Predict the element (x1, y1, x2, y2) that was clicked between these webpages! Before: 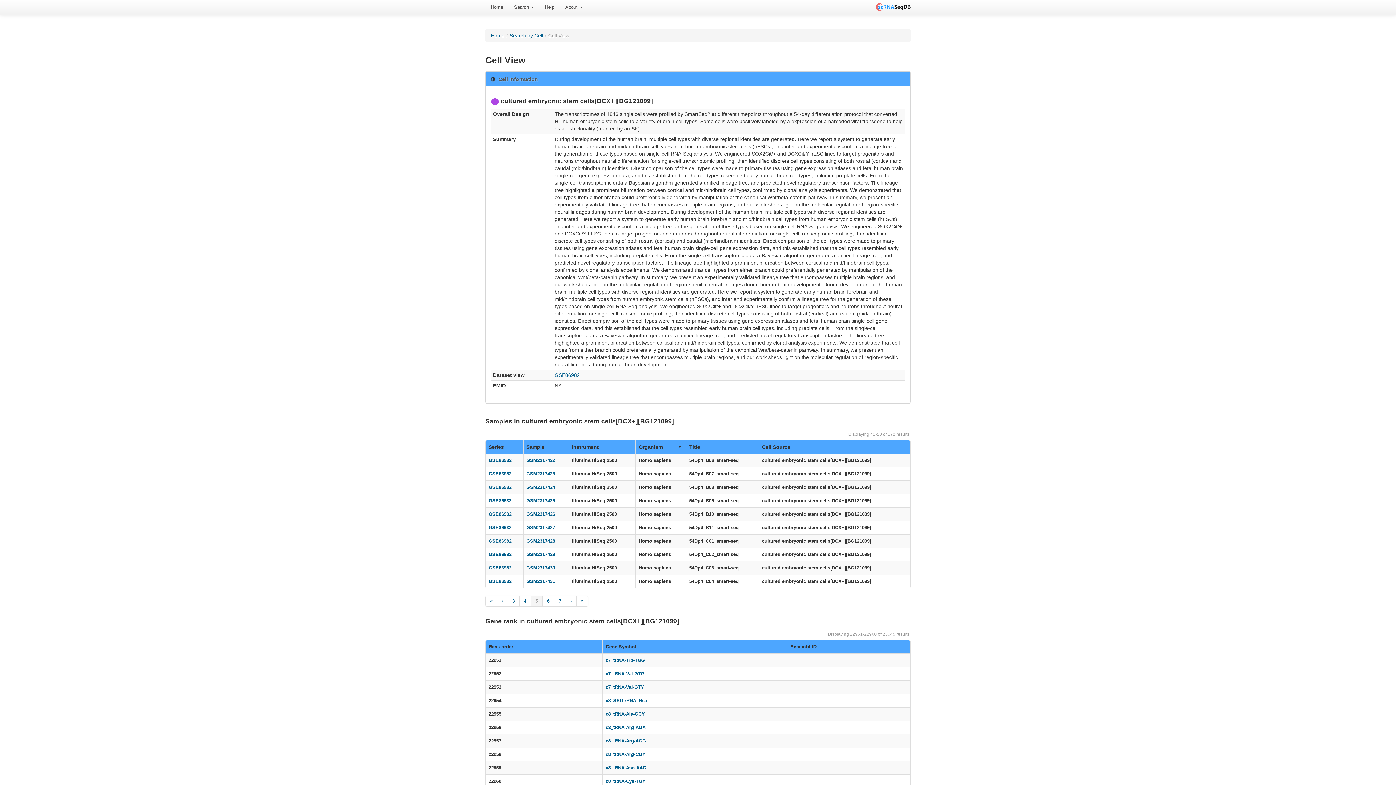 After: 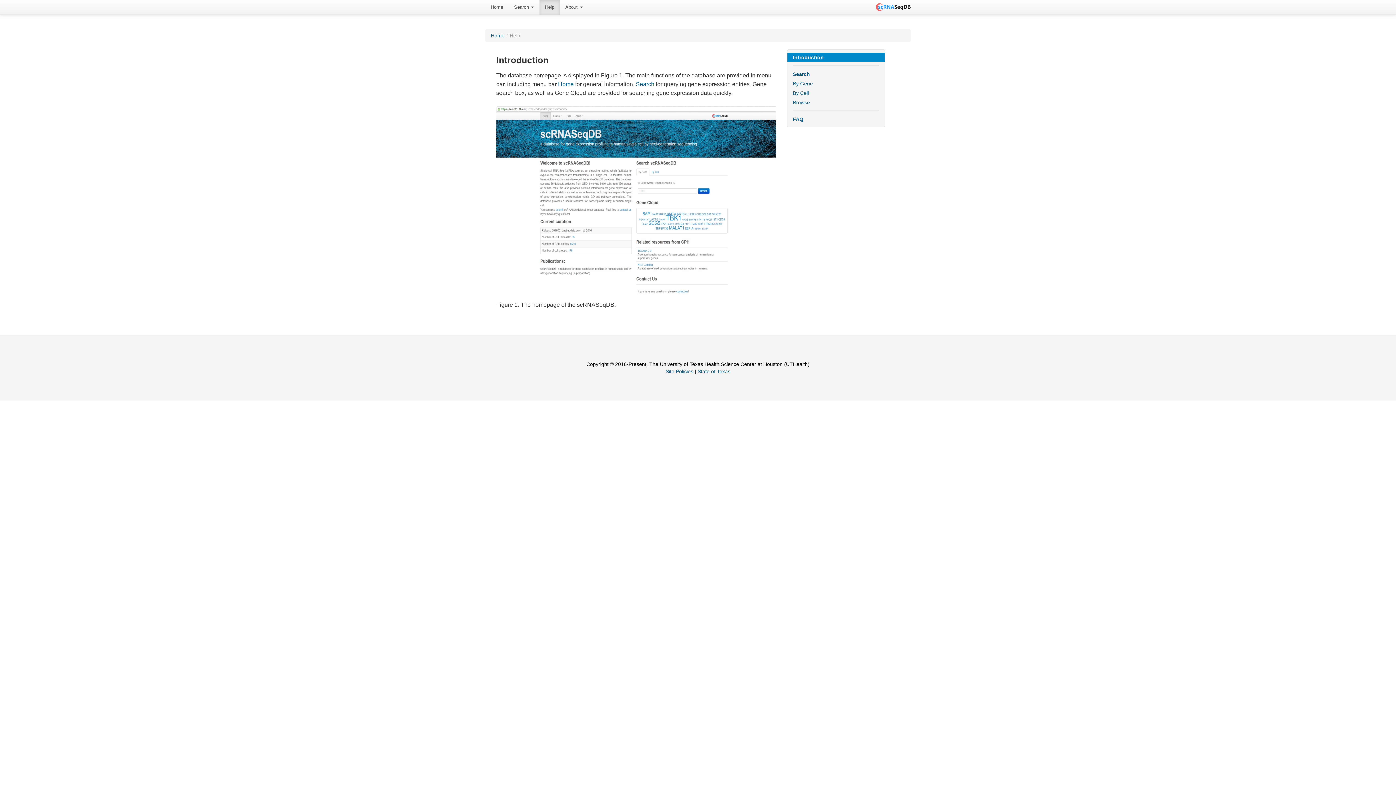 Action: bbox: (539, 0, 560, 14) label: Help